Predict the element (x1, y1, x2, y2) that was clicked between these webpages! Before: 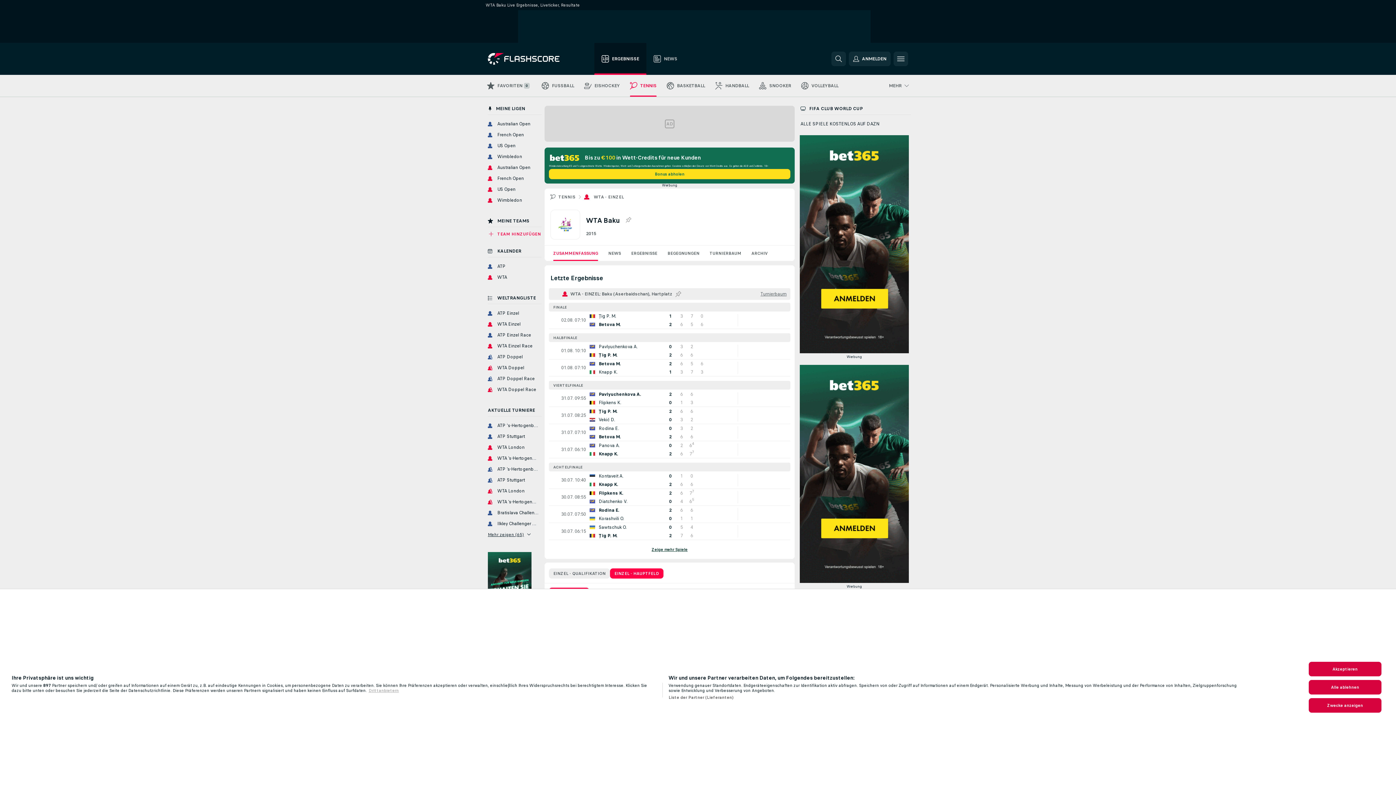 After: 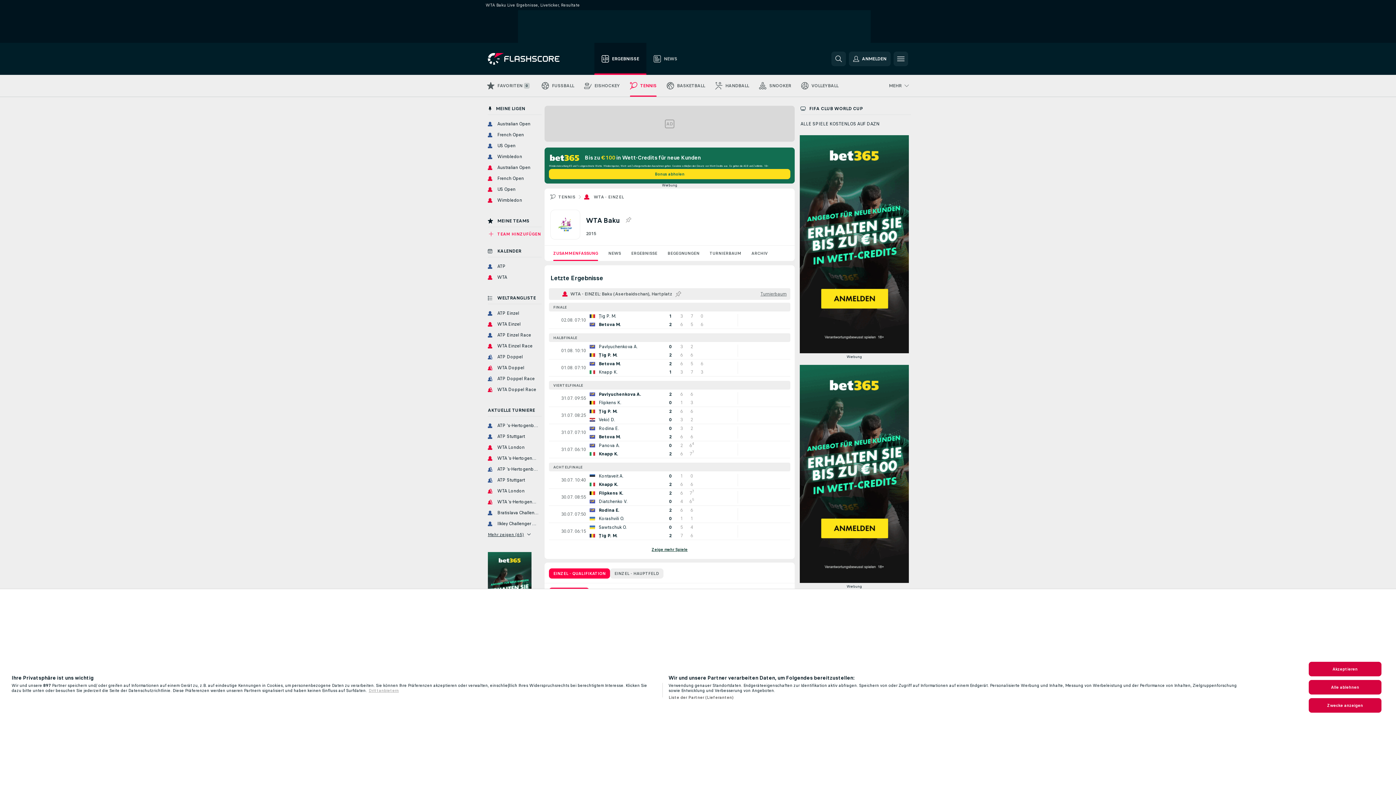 Action: label: EINZEL - QUALIFIKATION bbox: (549, 568, 610, 578)